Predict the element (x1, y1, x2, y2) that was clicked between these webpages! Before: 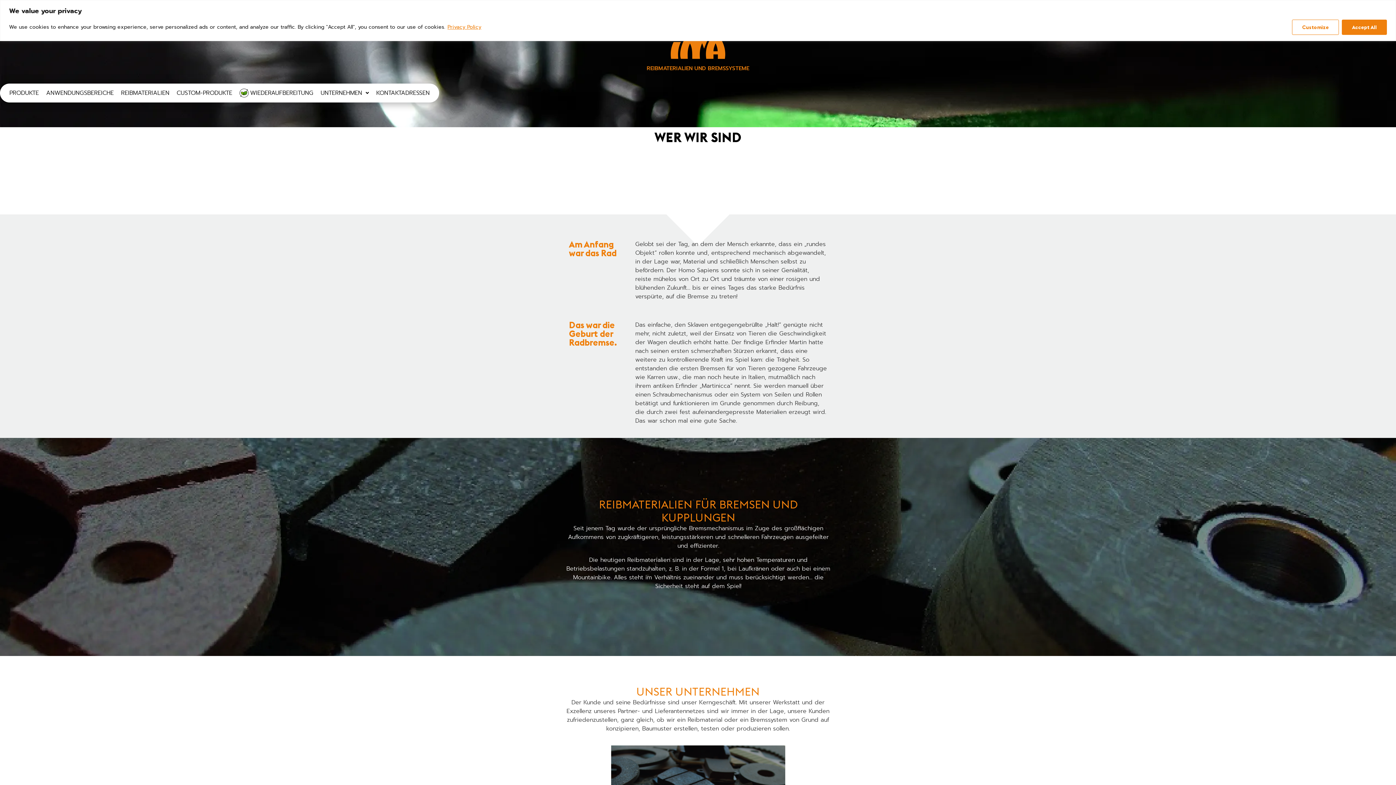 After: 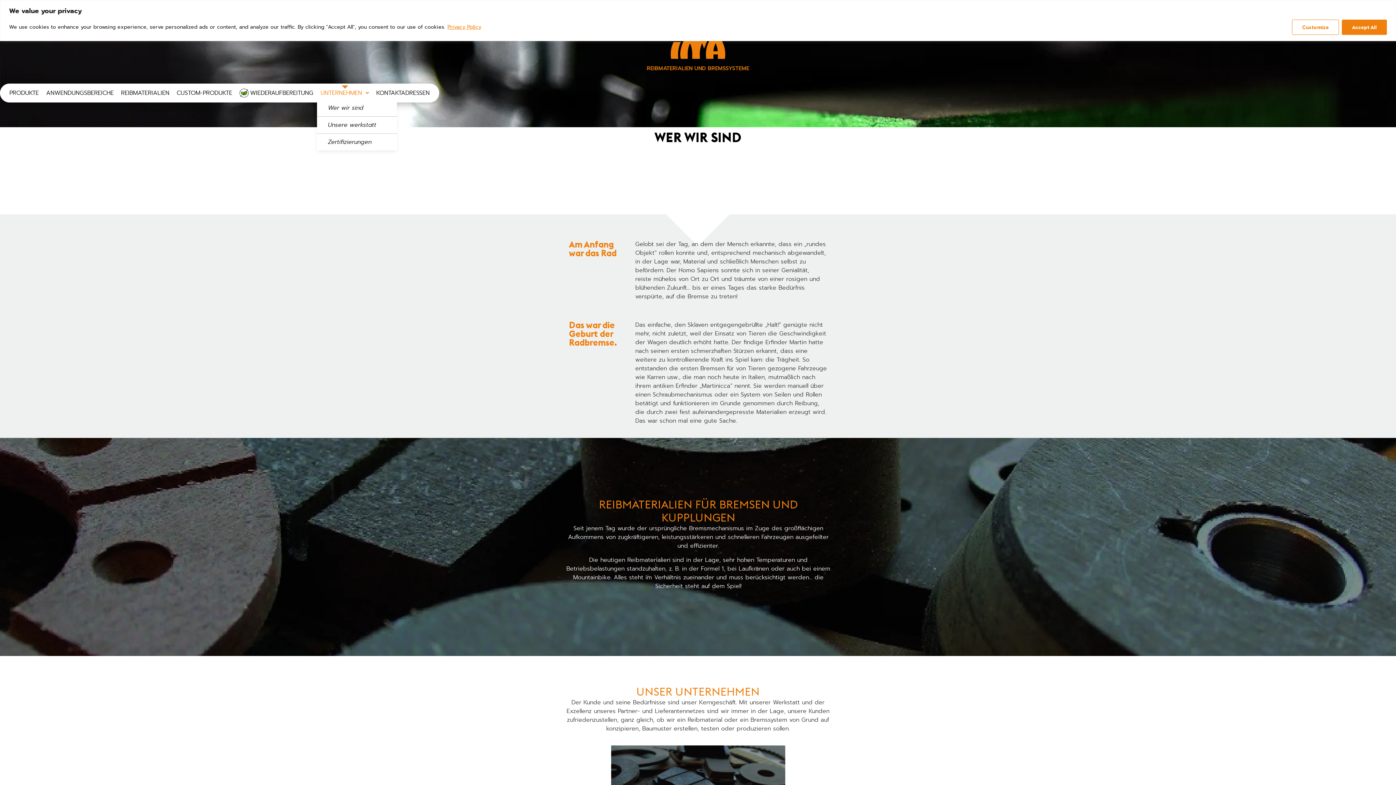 Action: bbox: (317, 86, 372, 99) label: UNTERNEHMEN